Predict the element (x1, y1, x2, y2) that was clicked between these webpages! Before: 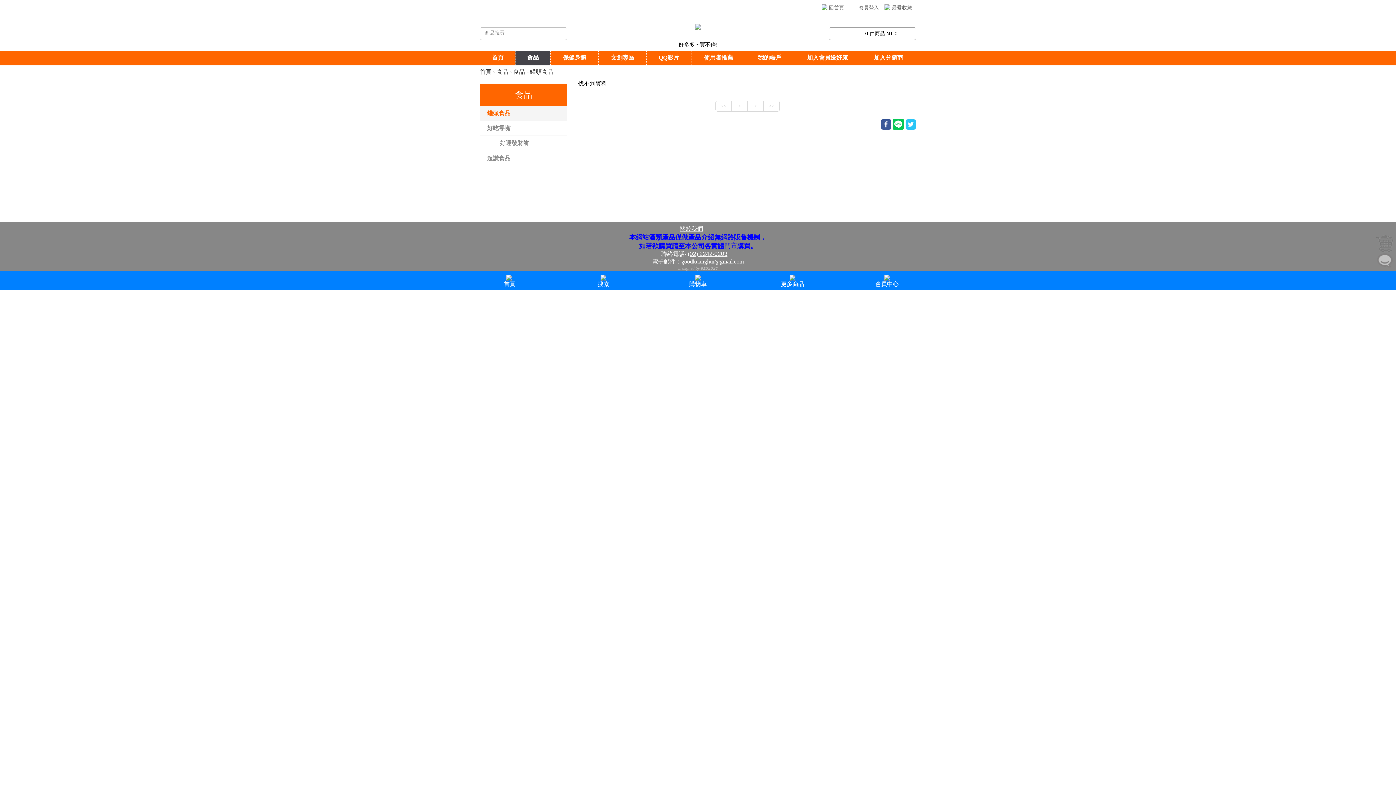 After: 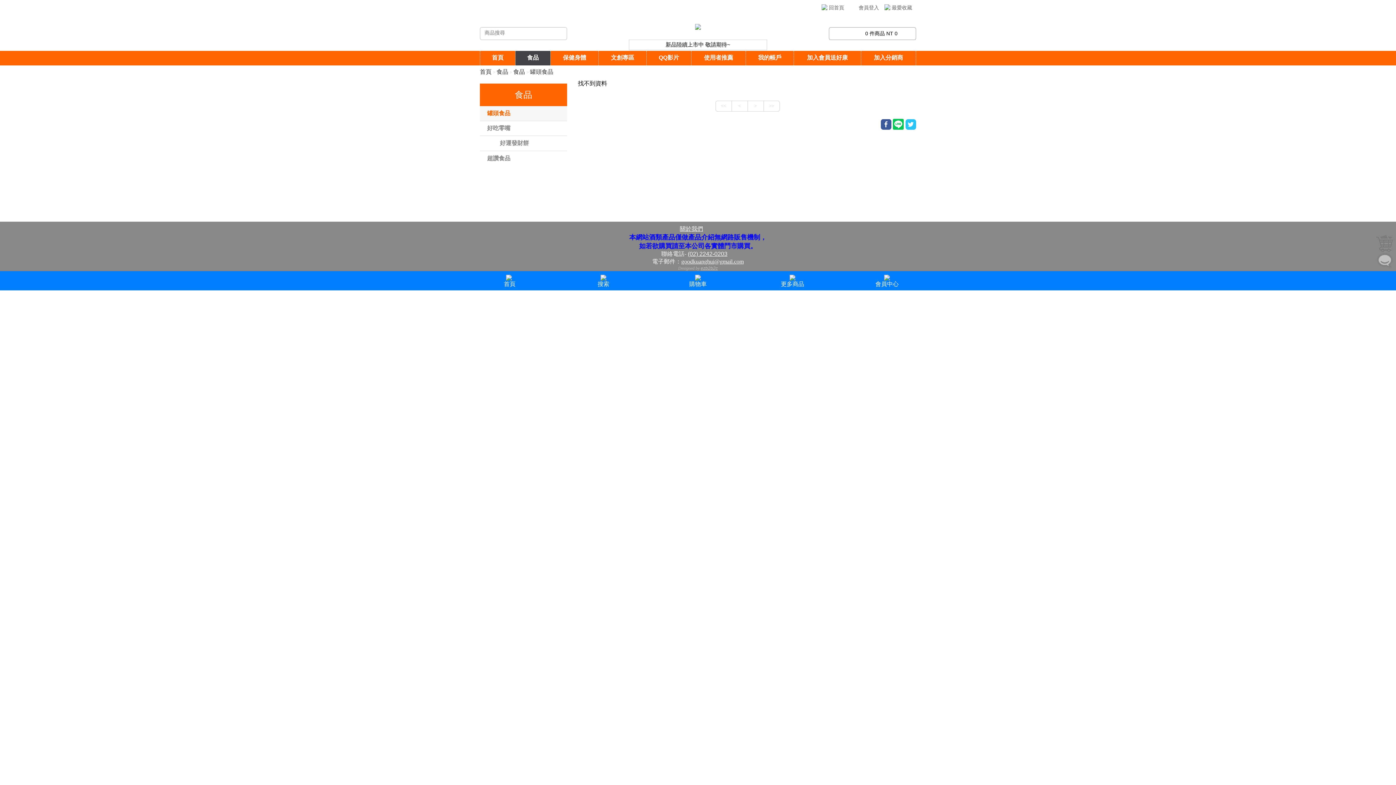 Action: bbox: (700, 265, 718, 270) label: ezb2b2c